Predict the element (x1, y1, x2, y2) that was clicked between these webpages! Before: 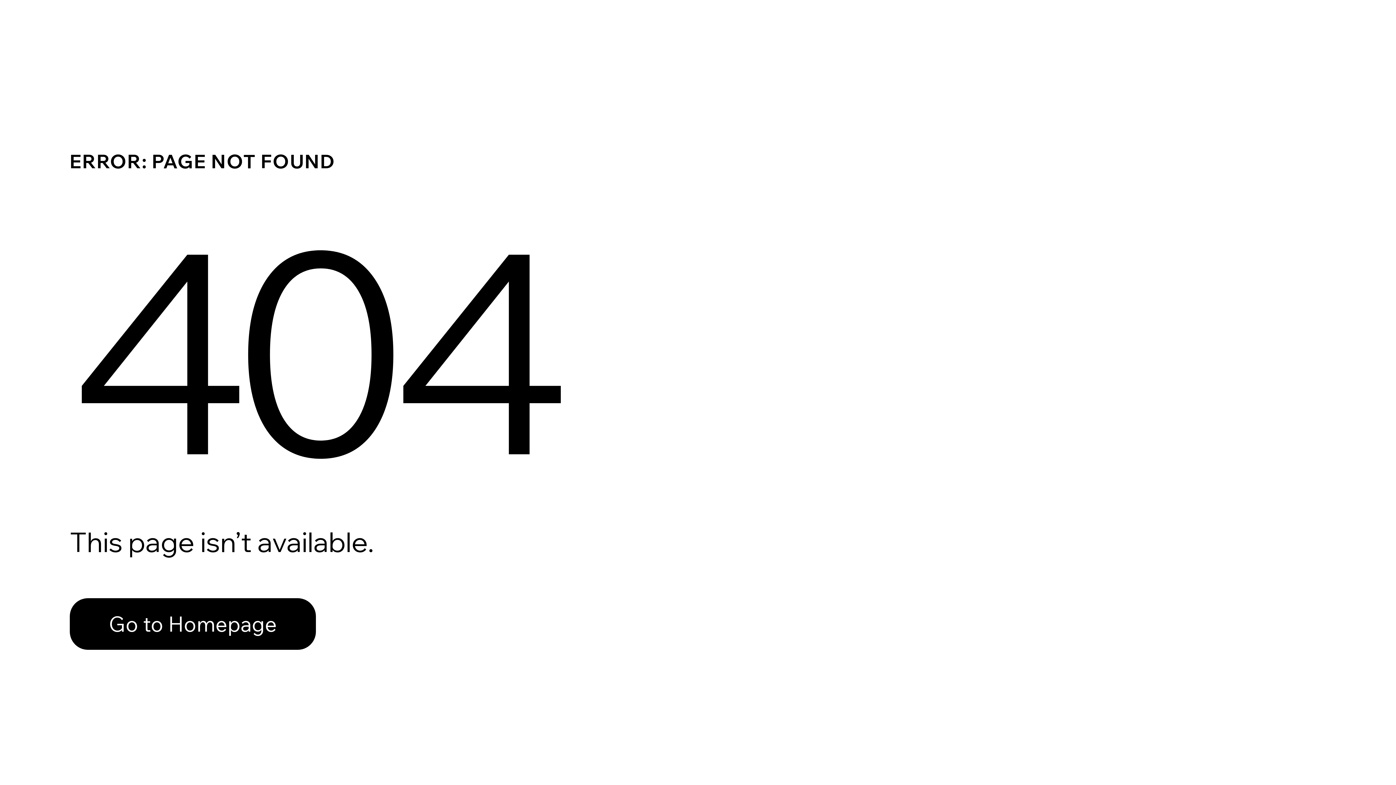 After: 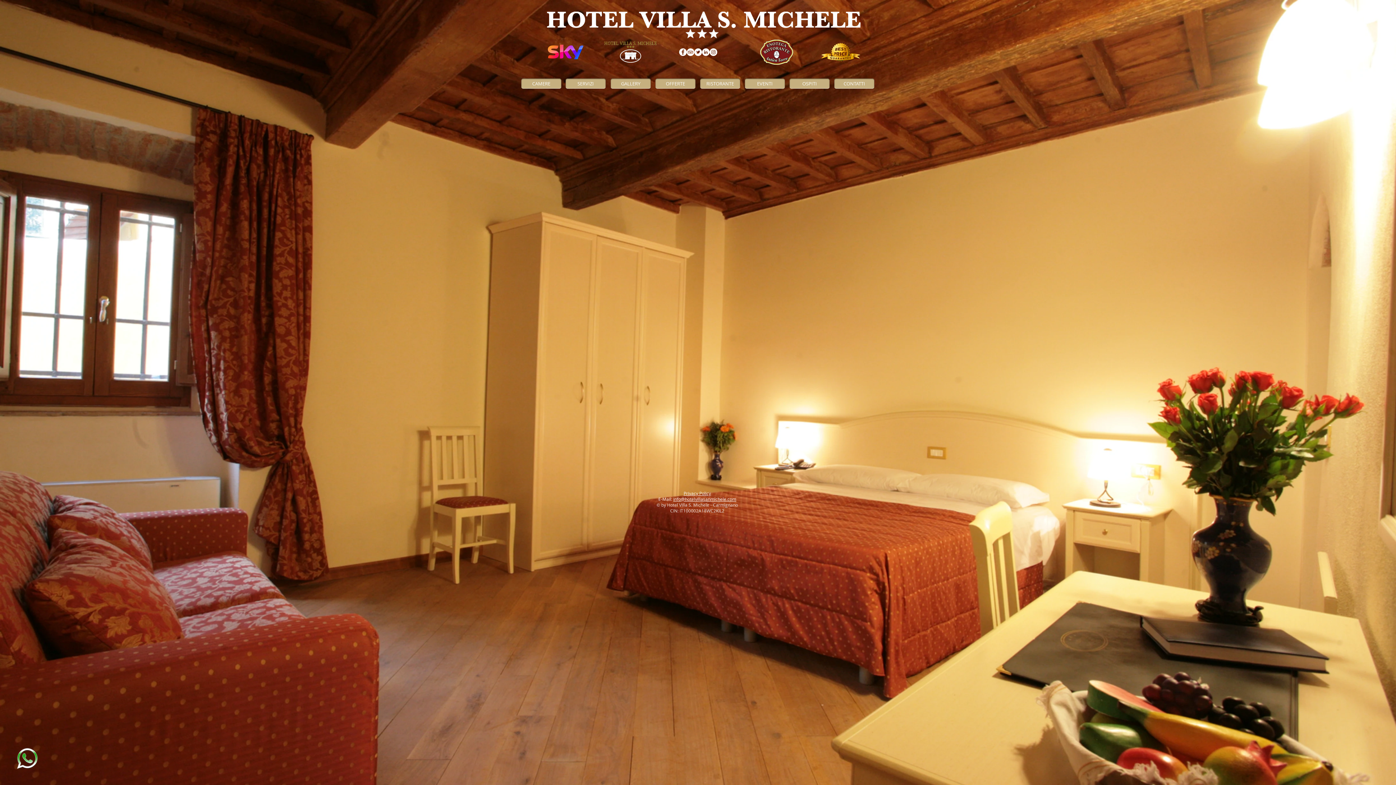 Action: bbox: (69, 582, 768, 659) label: Go to Homepage